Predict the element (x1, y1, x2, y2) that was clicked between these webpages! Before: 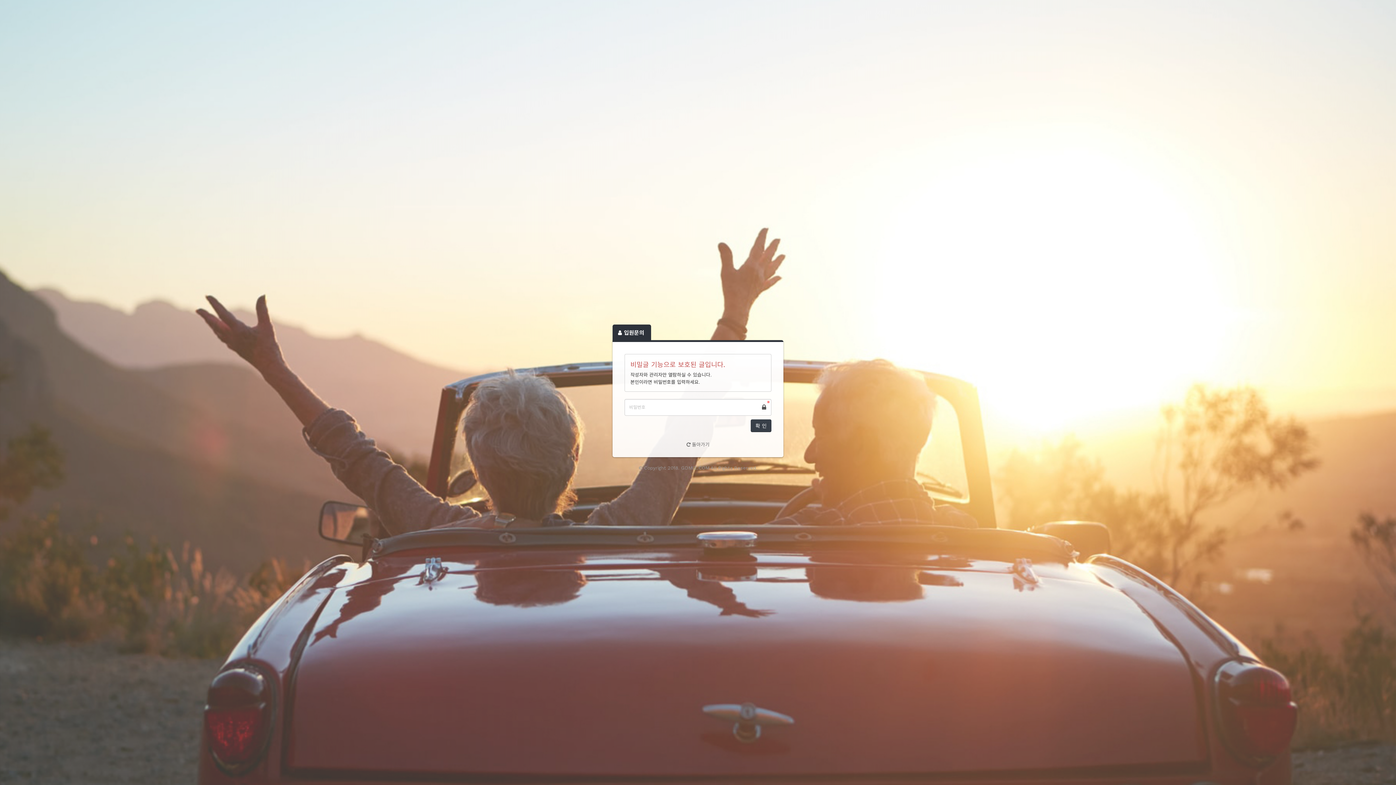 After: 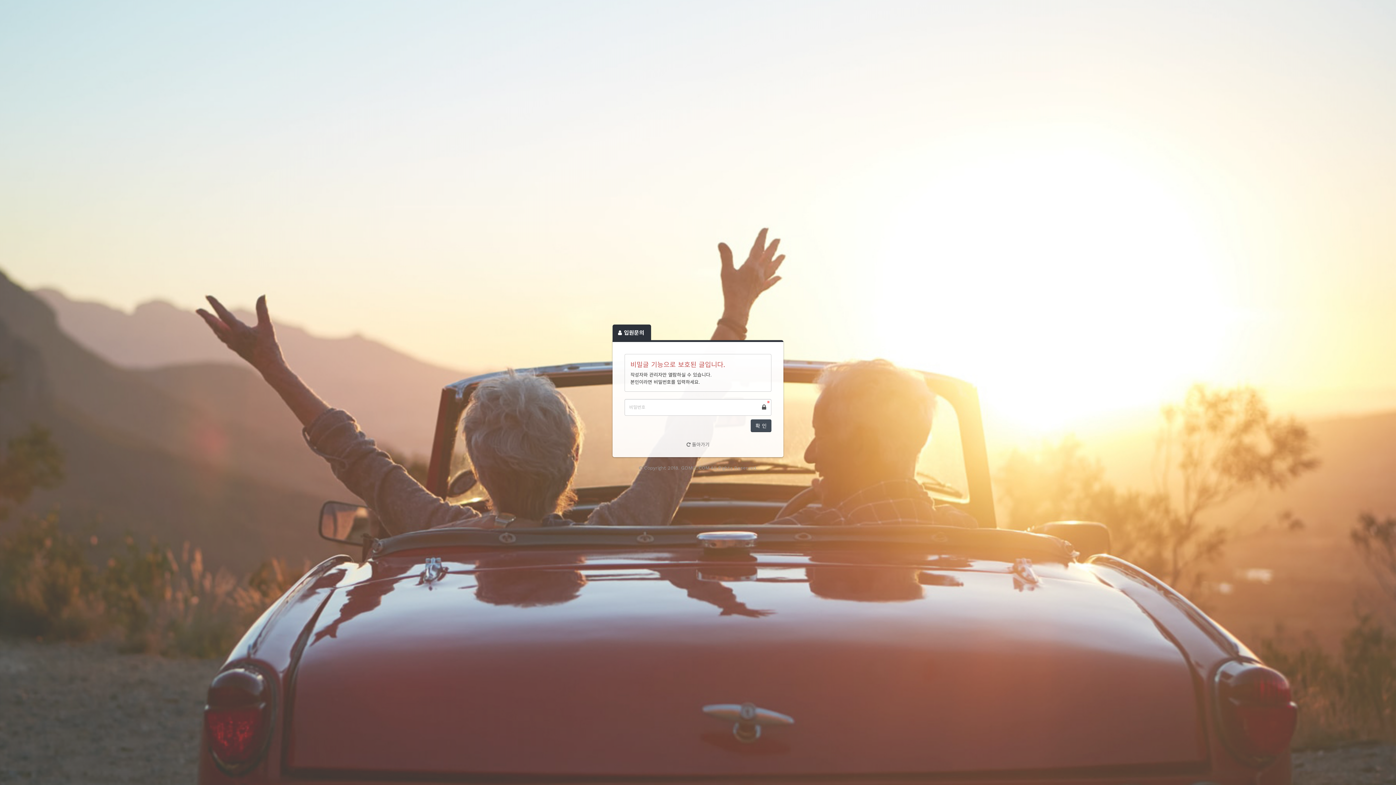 Action: label: 확 인 bbox: (750, 419, 771, 432)